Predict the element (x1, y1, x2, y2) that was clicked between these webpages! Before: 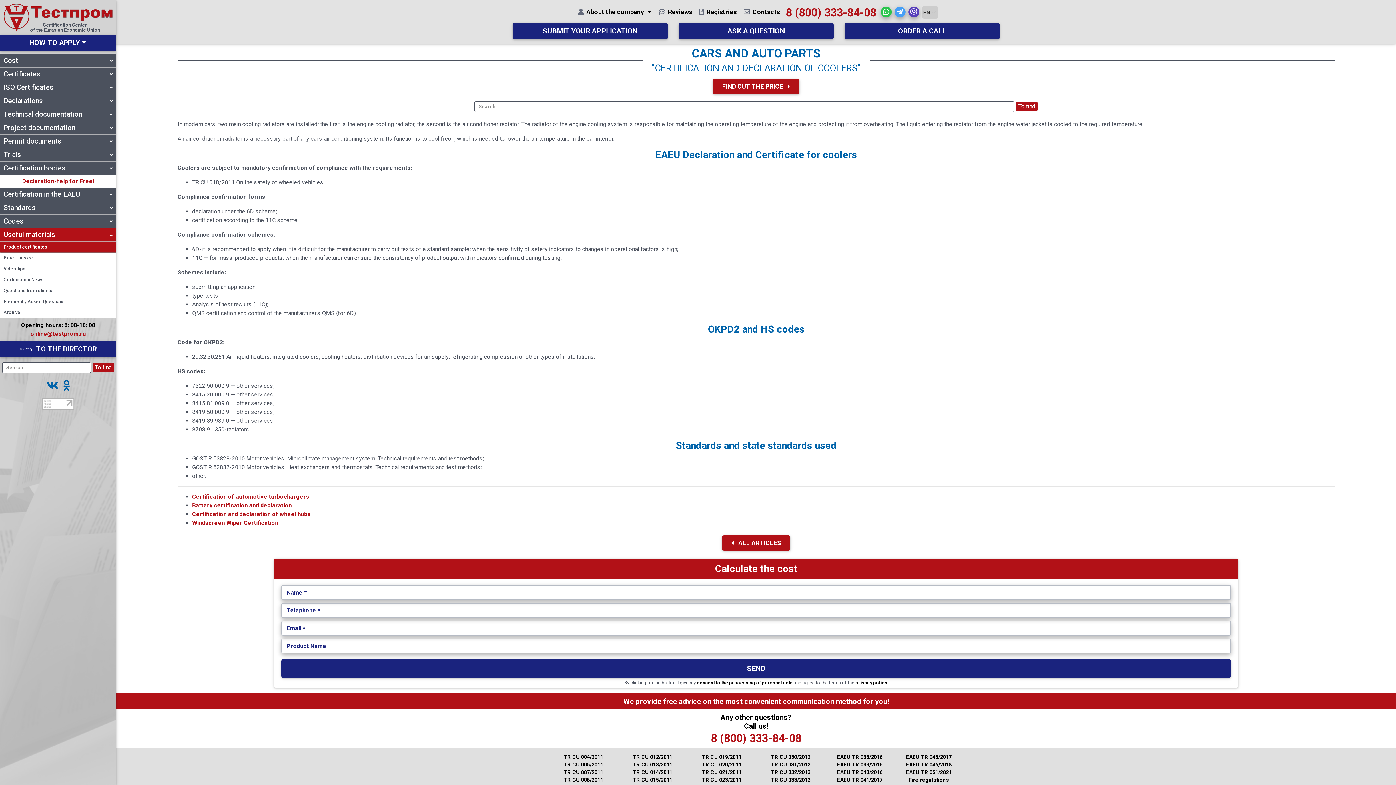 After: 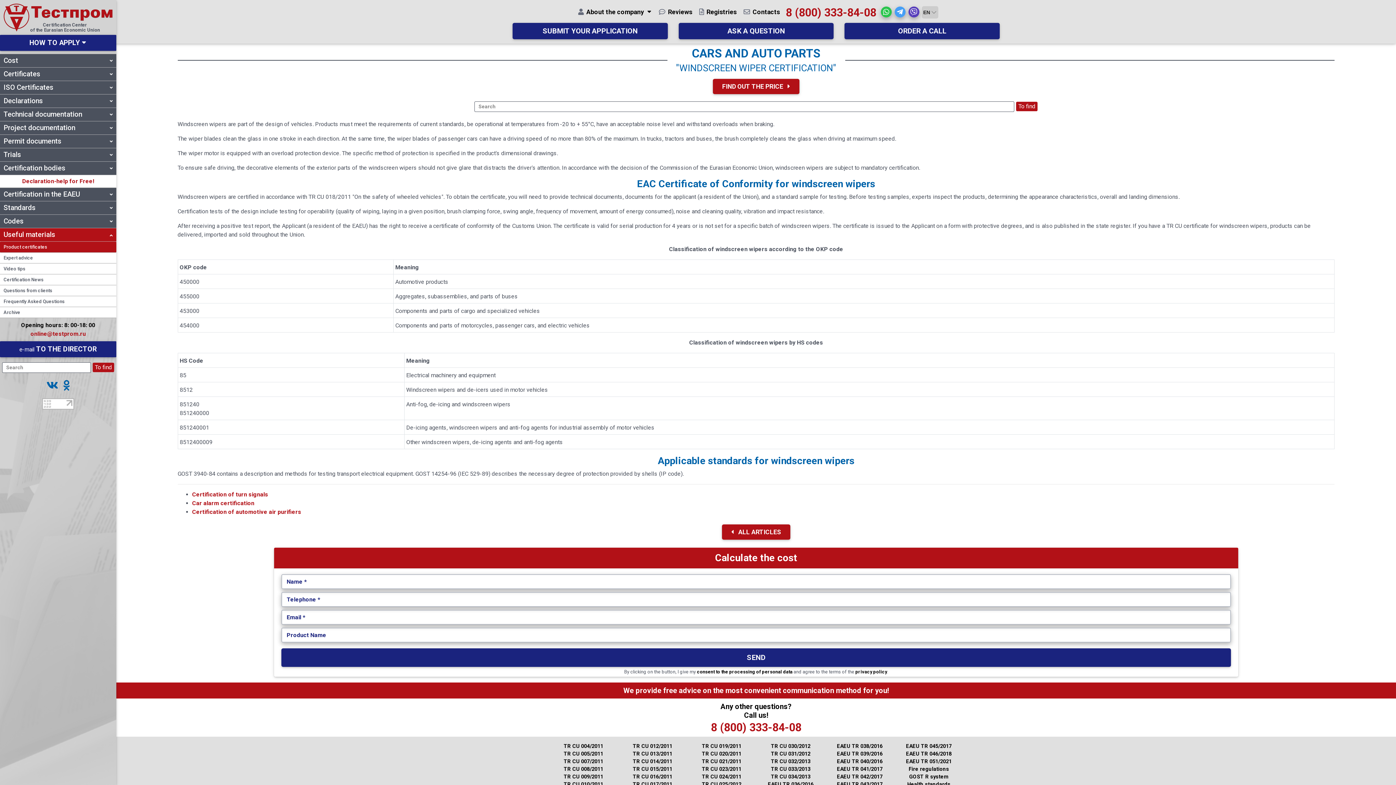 Action: label: Windscreen Wiper Certification bbox: (192, 519, 278, 526)